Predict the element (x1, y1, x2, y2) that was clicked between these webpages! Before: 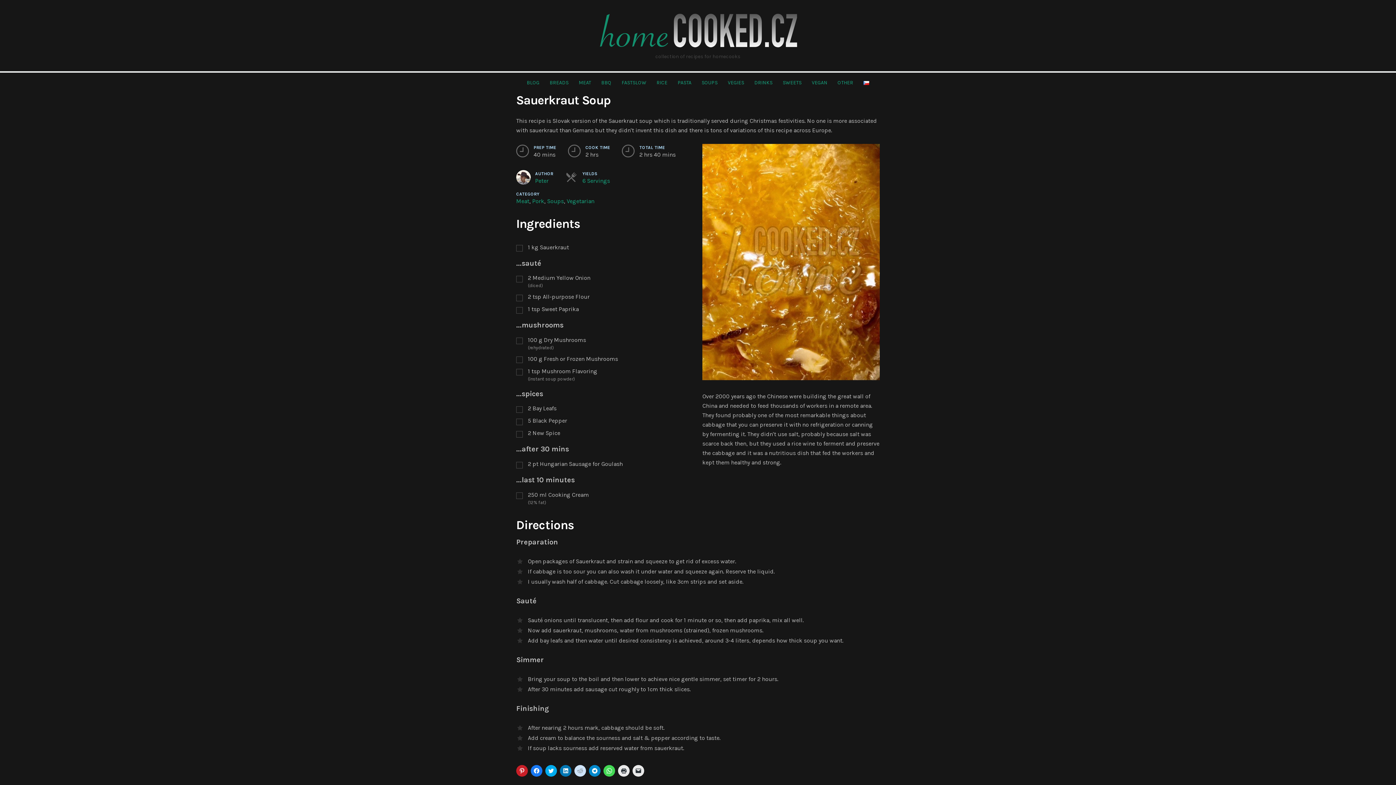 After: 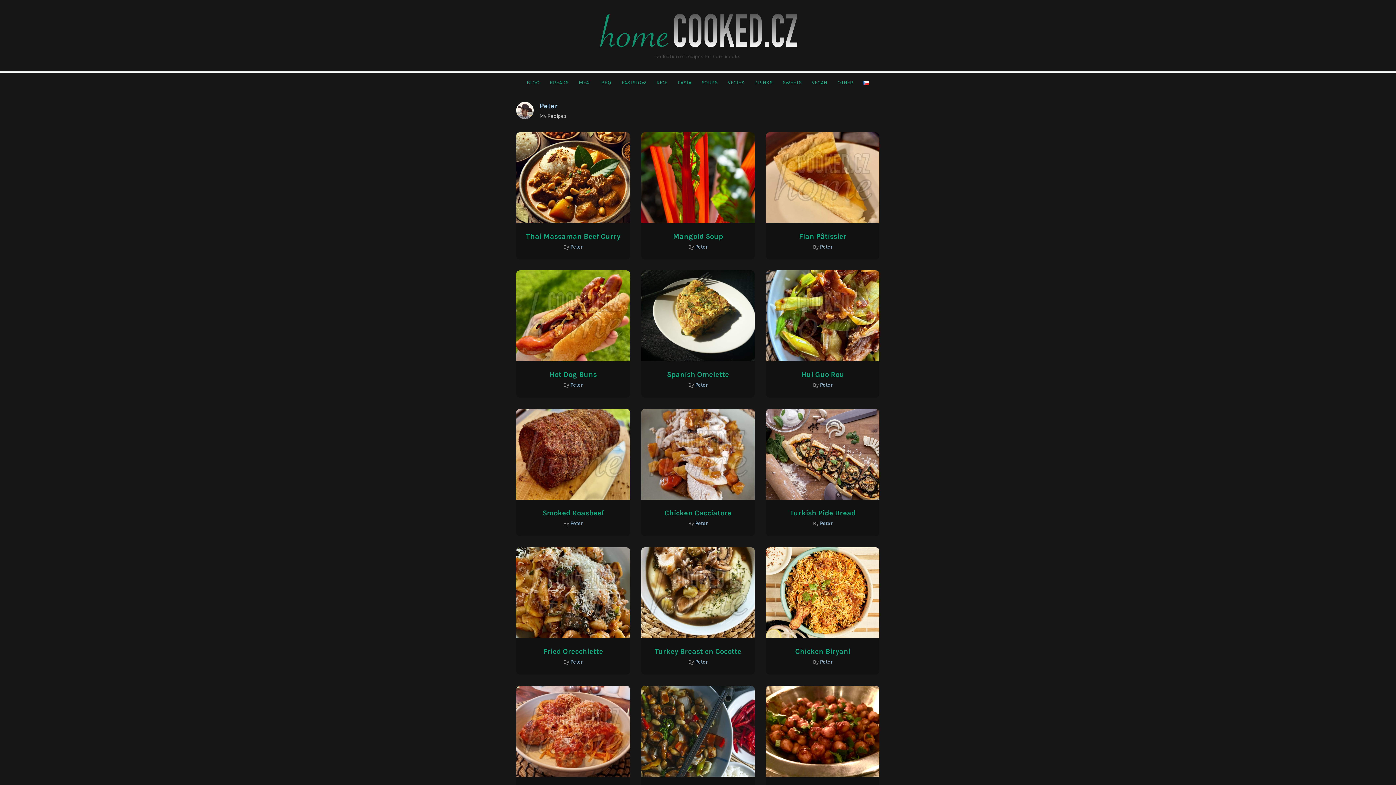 Action: bbox: (535, 177, 548, 184) label: Peter